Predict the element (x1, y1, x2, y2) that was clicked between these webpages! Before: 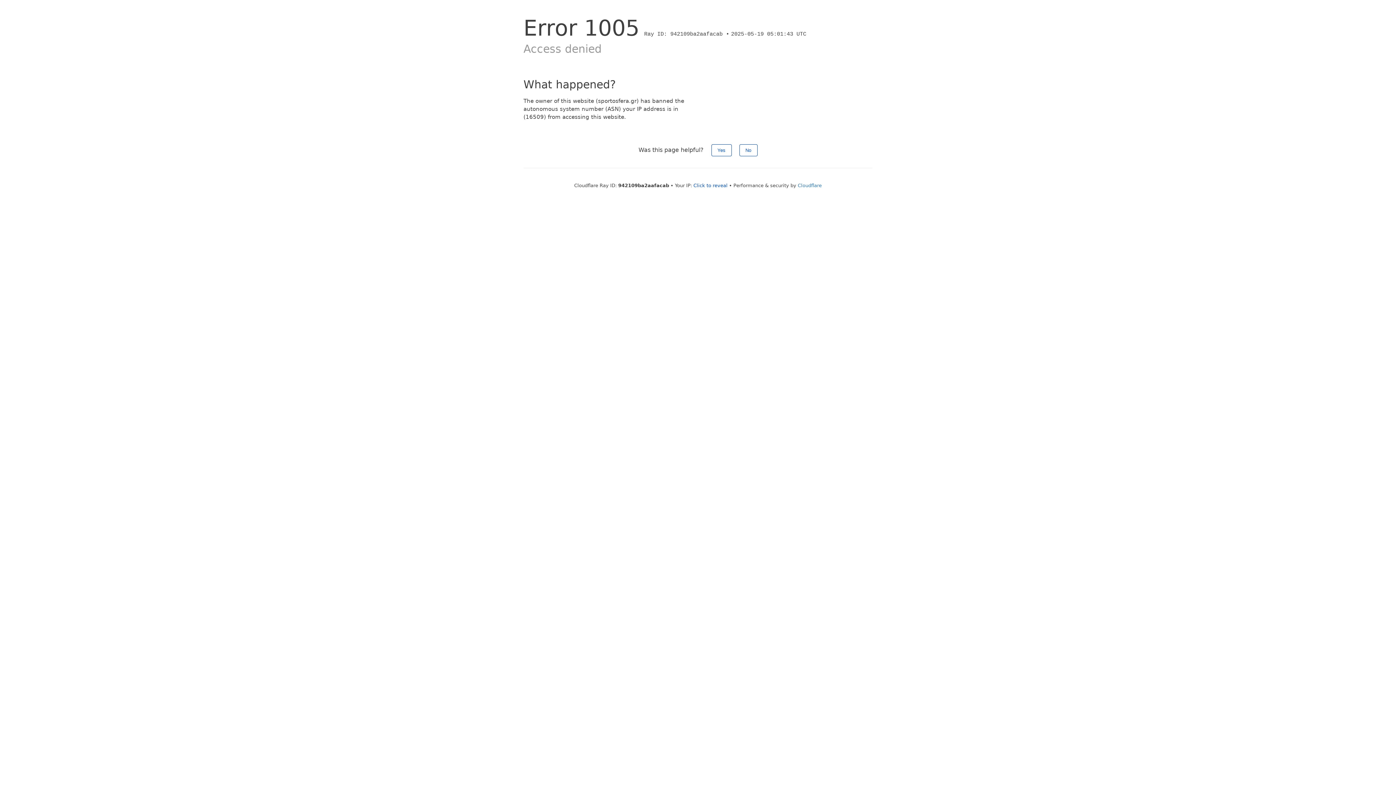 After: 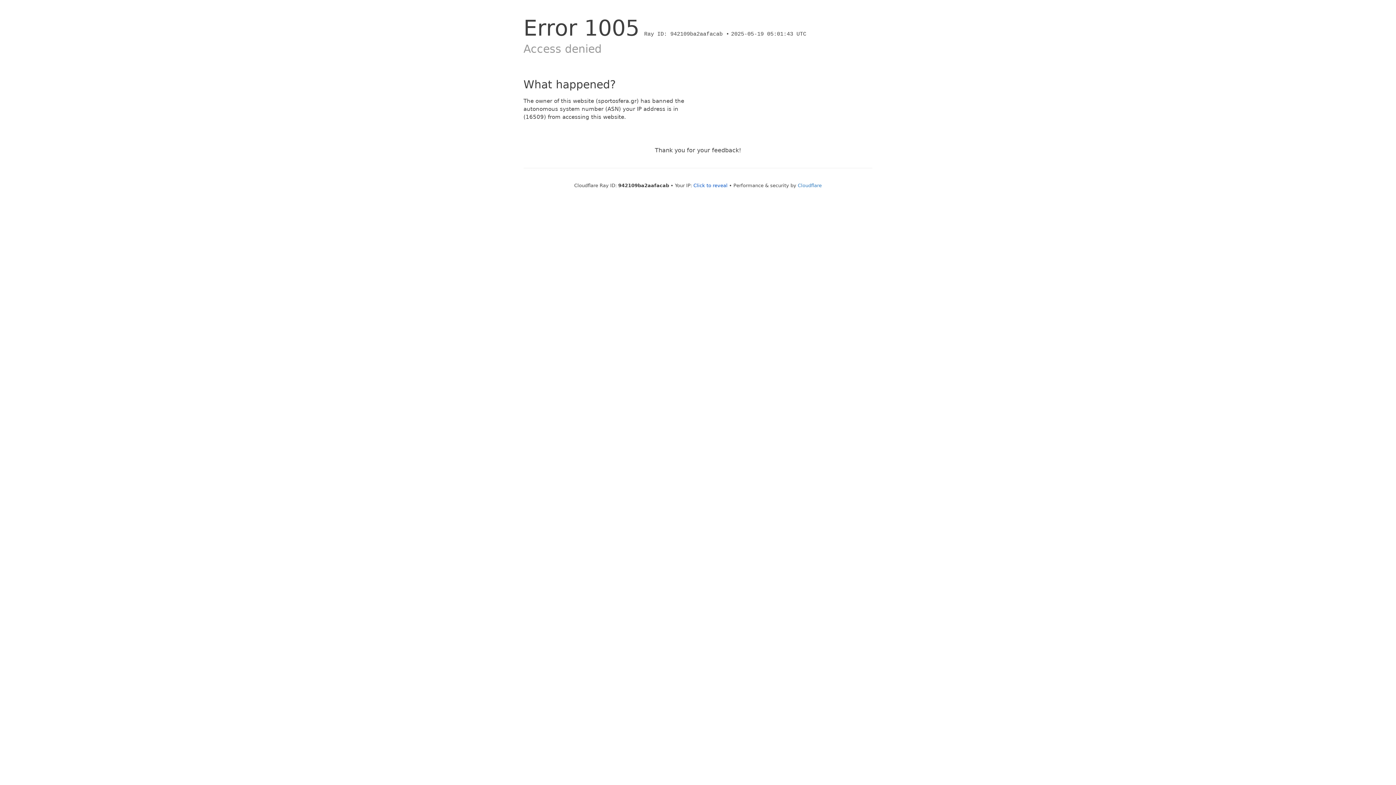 Action: label: No bbox: (739, 144, 757, 156)